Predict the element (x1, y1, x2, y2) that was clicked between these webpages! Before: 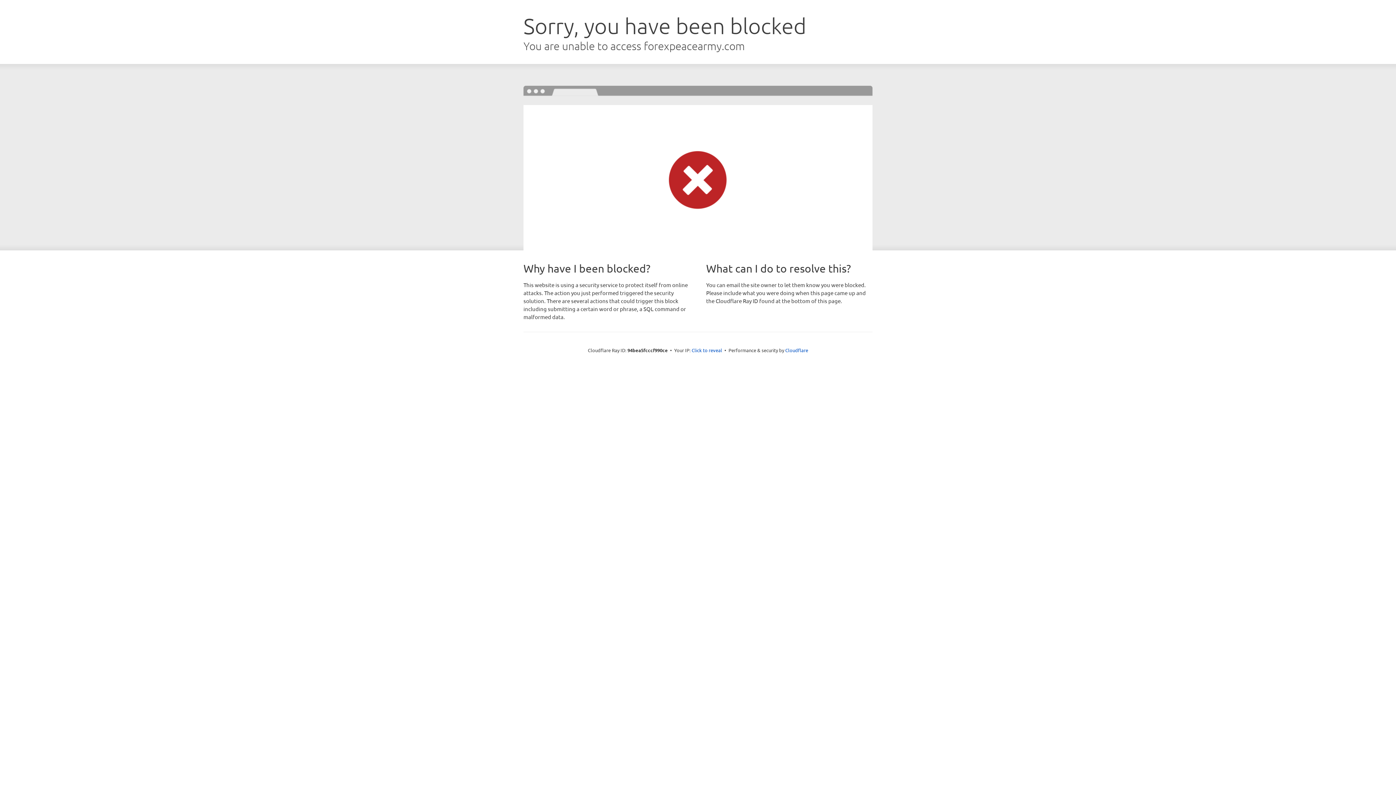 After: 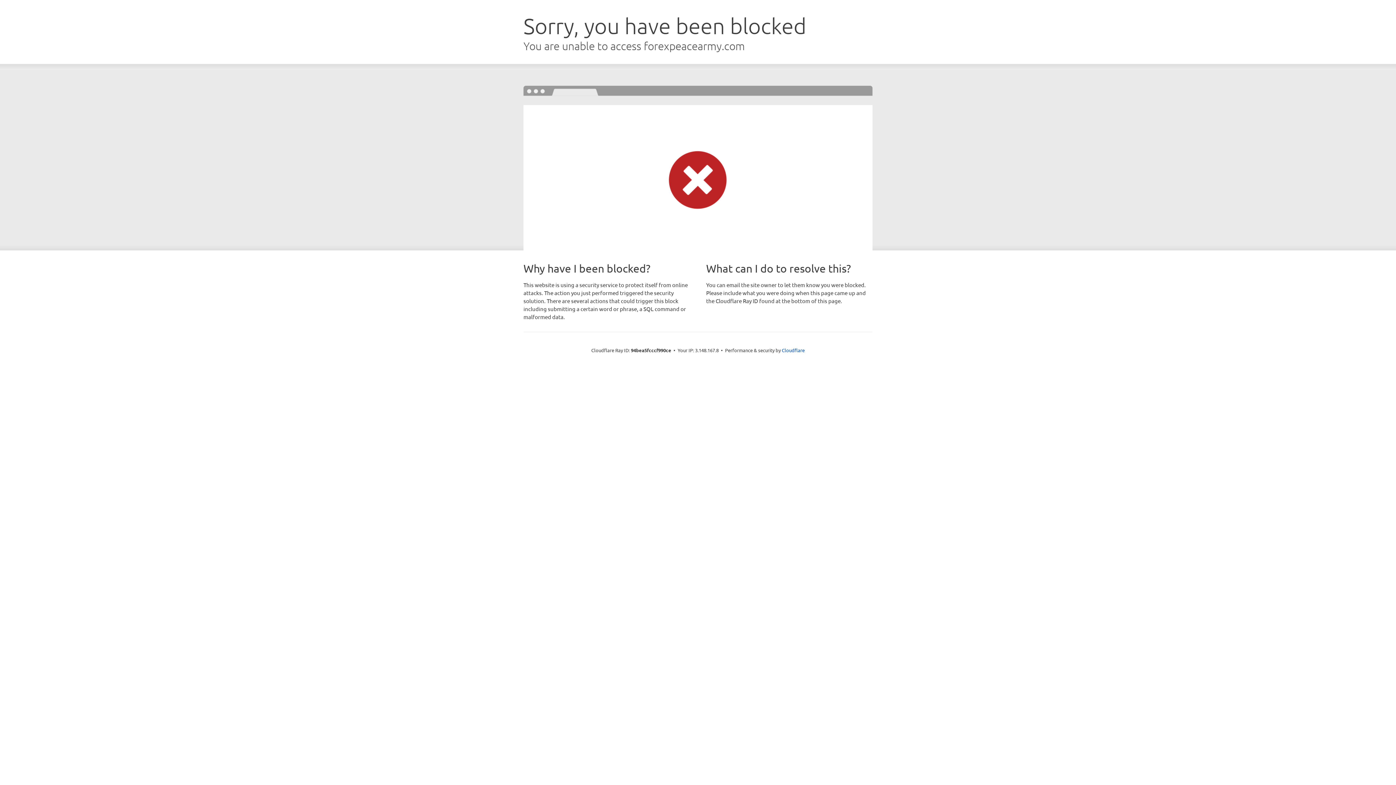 Action: bbox: (691, 346, 722, 353) label: Click to reveal